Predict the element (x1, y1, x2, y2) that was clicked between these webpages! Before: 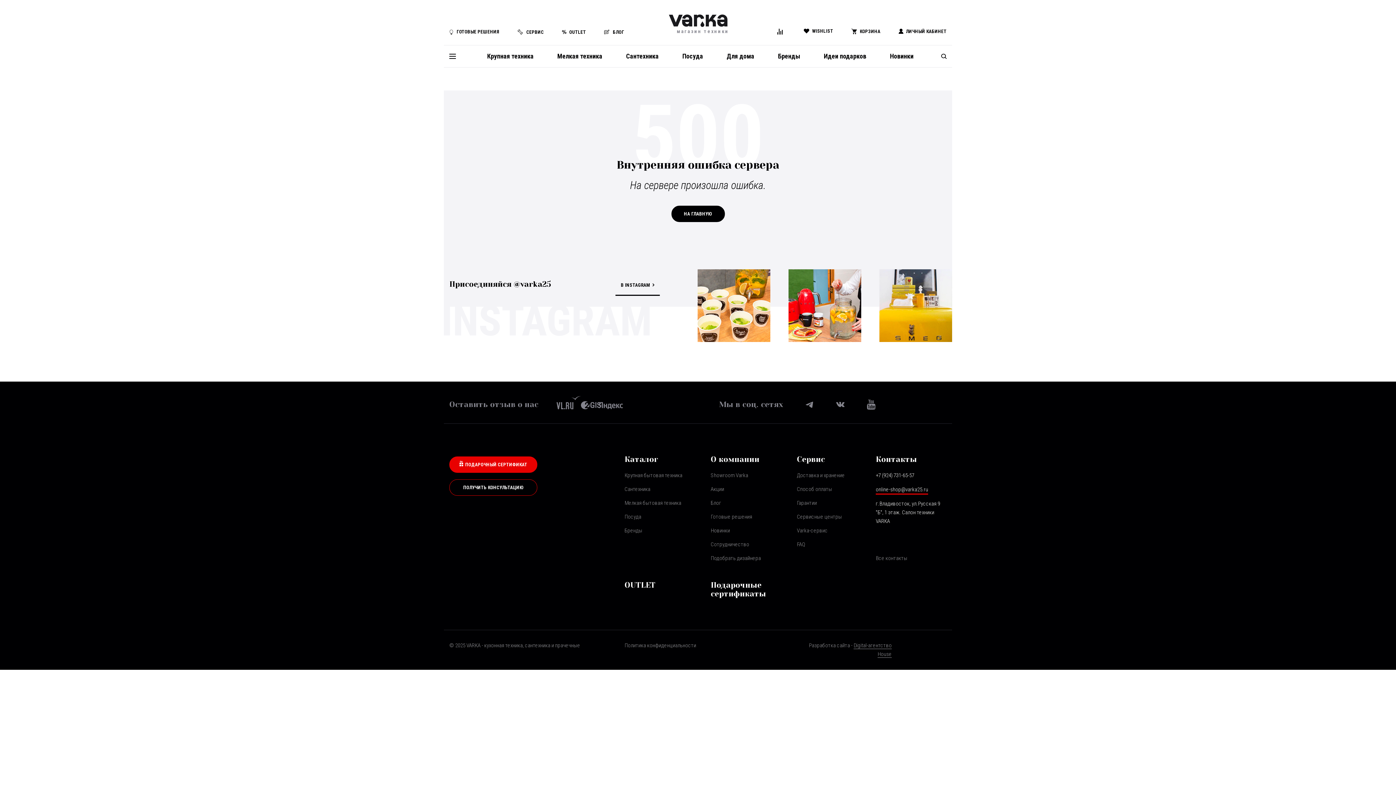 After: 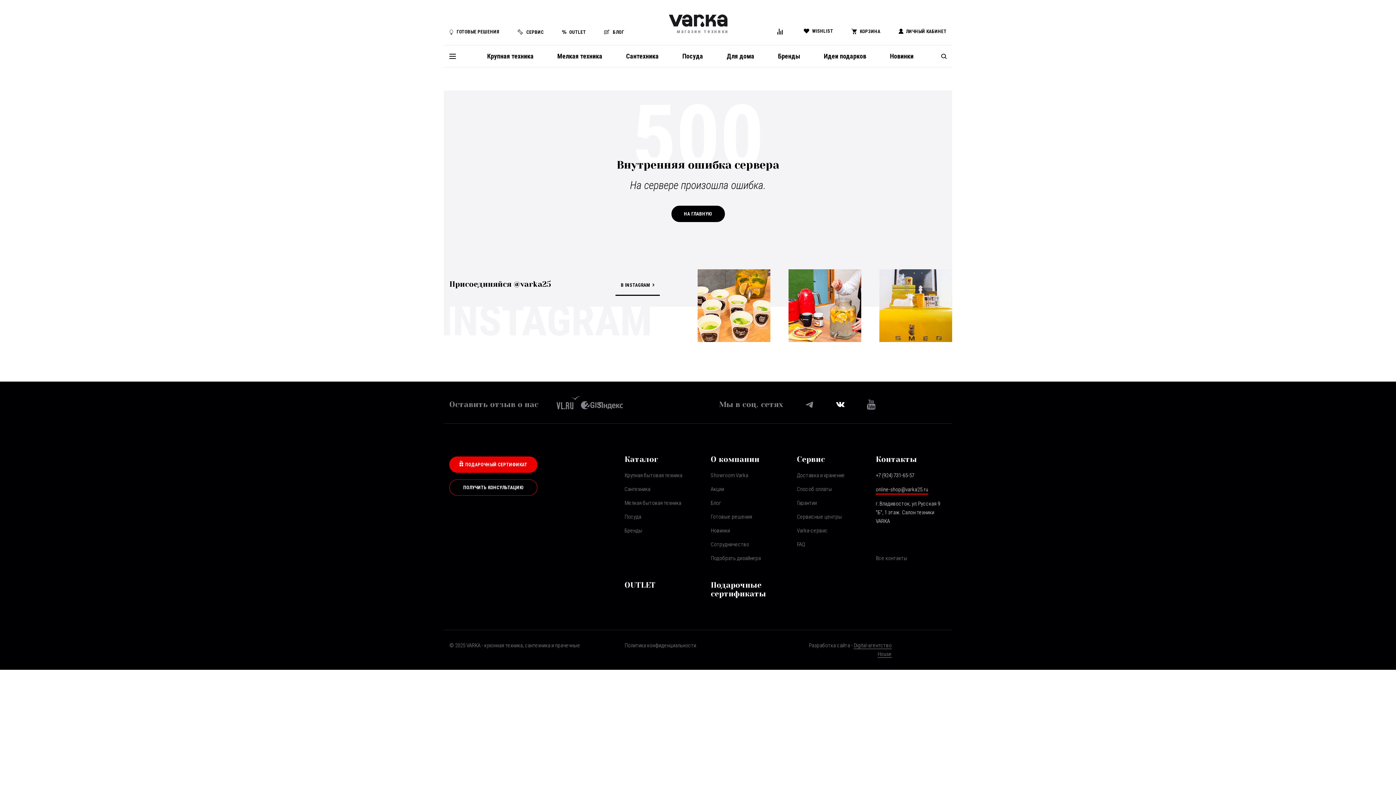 Action: bbox: (836, 402, 844, 407)